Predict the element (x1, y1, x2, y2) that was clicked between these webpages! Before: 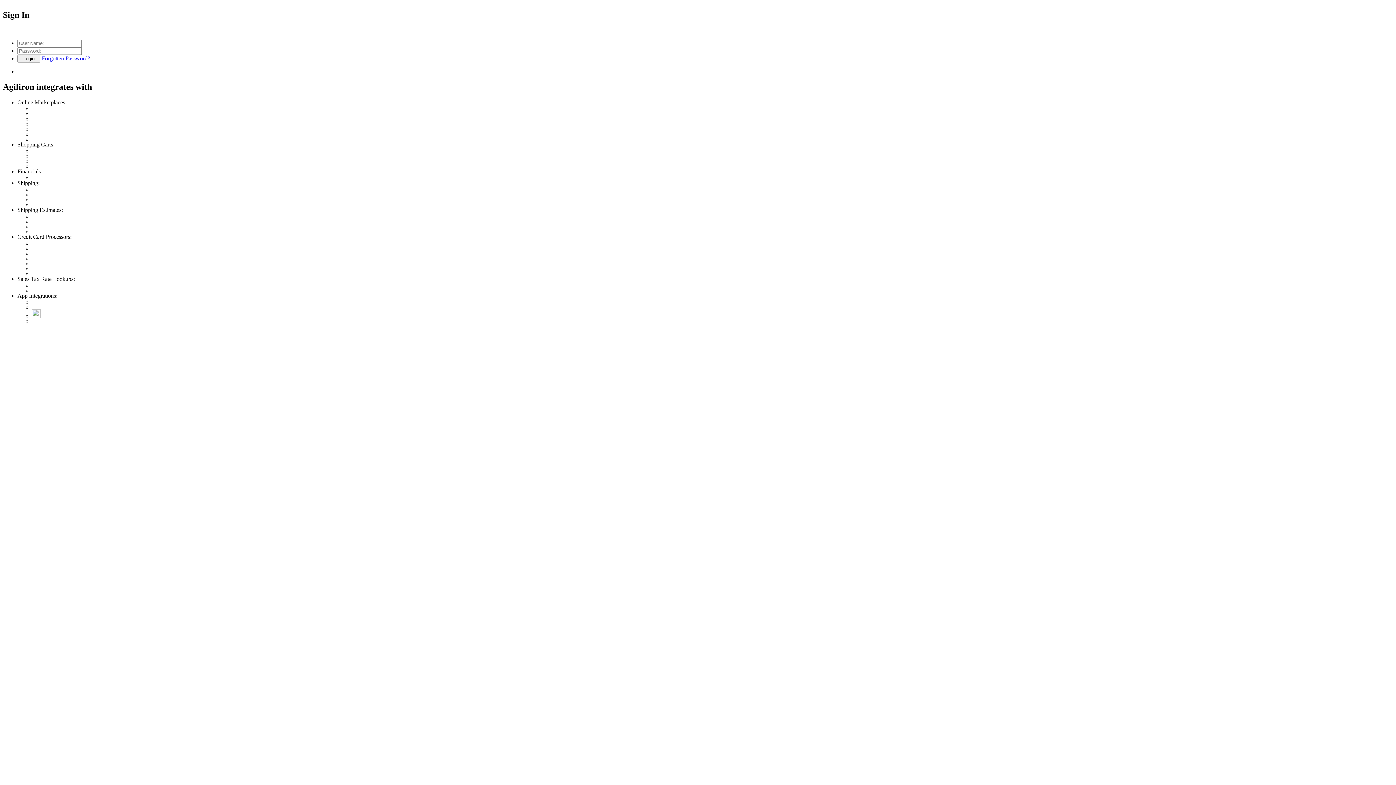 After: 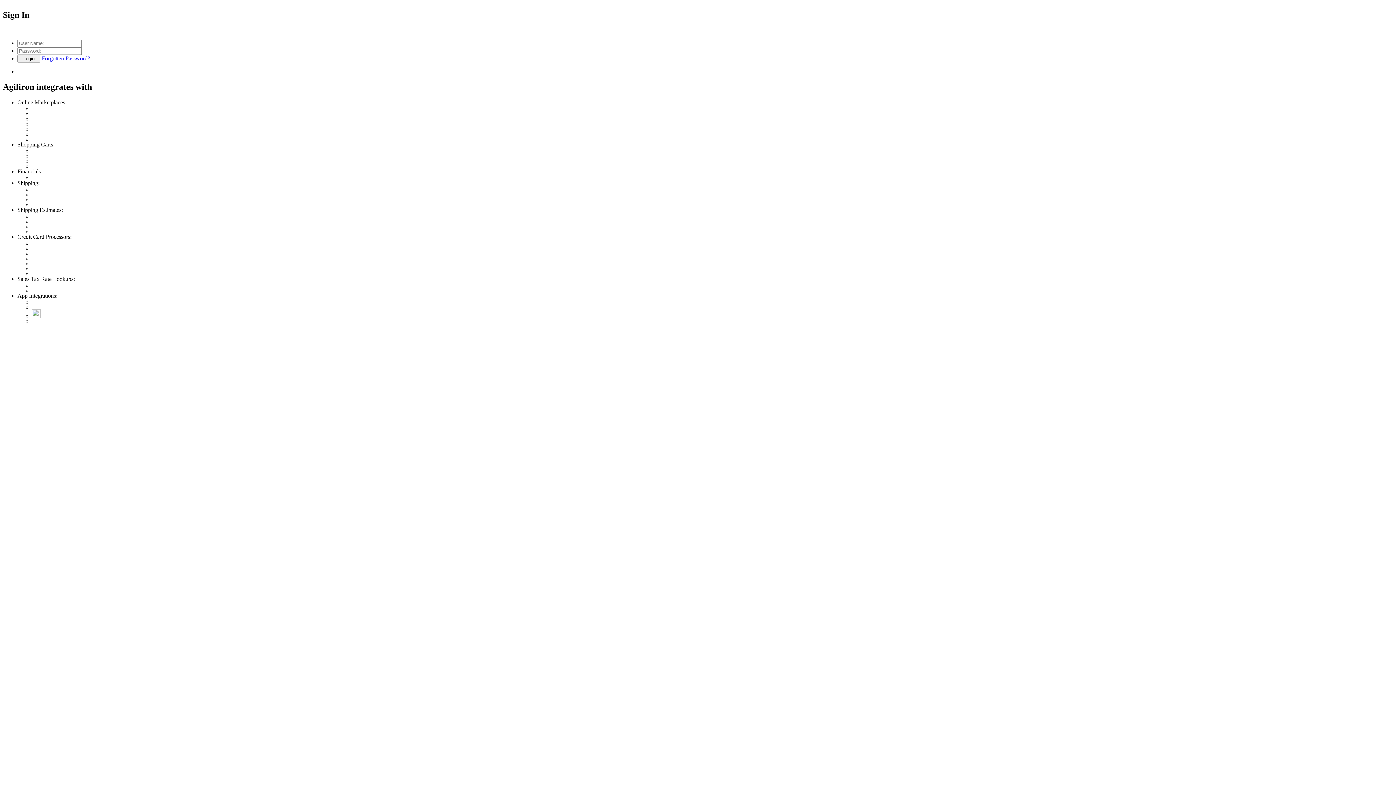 Action: bbox: (41, 55, 90, 61) label: Forgotten Password?